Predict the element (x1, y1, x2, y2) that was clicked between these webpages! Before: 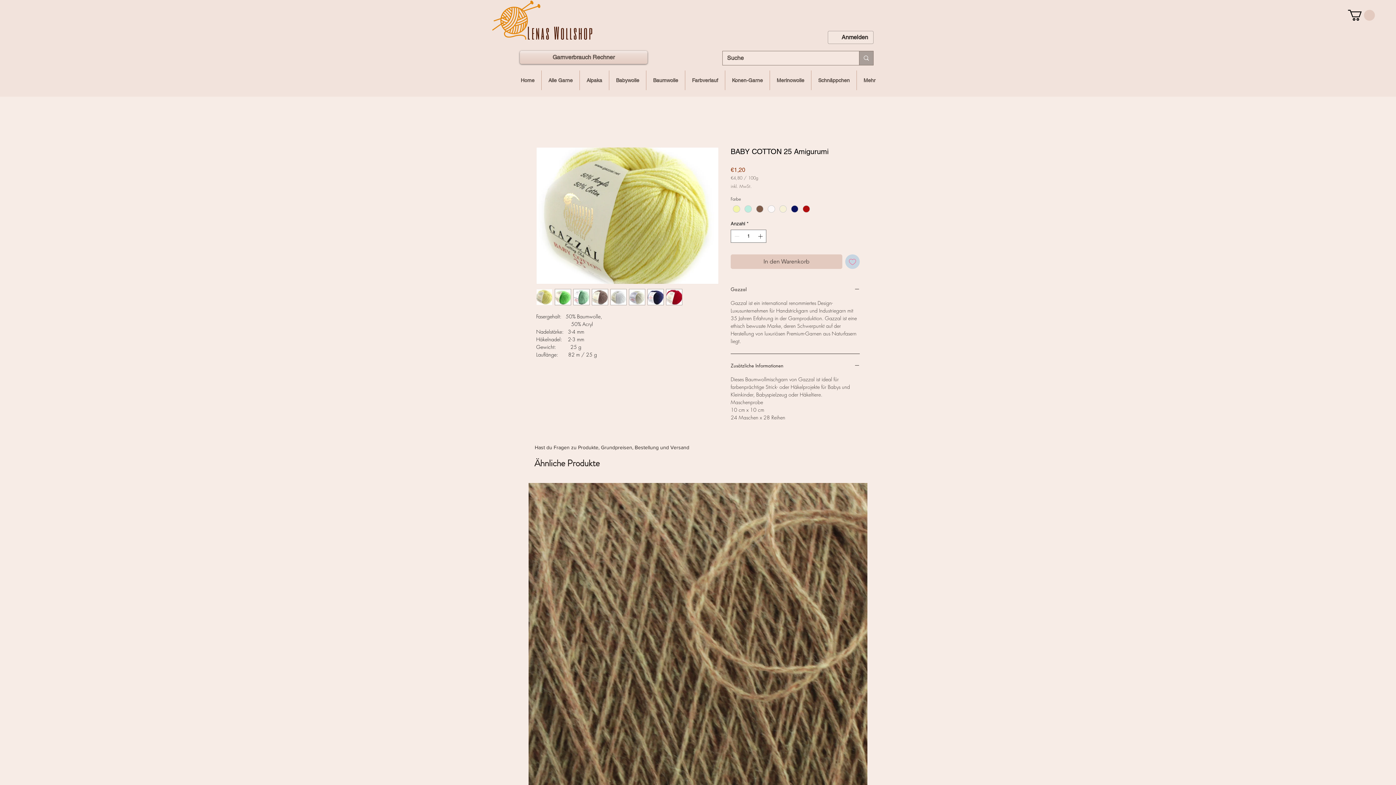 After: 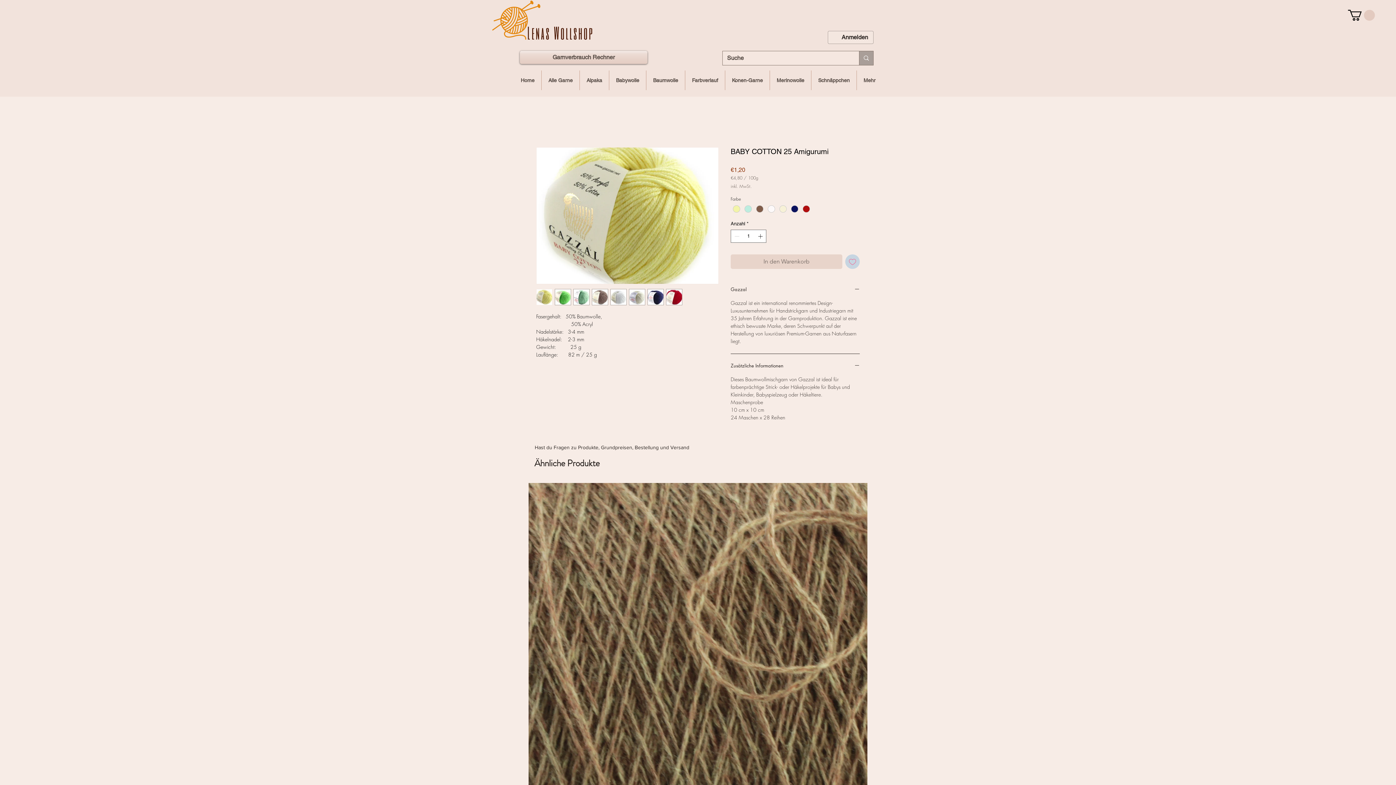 Action: label: In den Warenkorb bbox: (730, 254, 842, 268)